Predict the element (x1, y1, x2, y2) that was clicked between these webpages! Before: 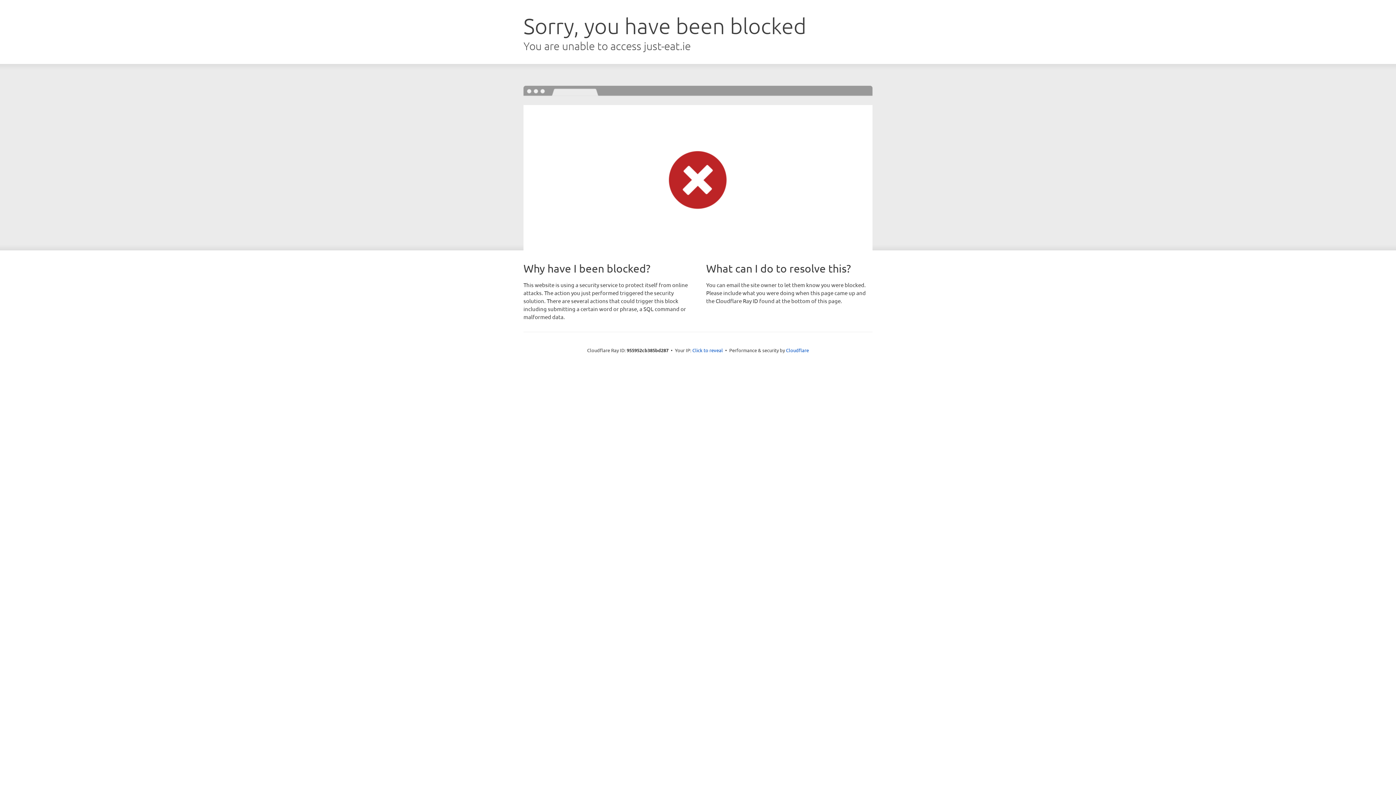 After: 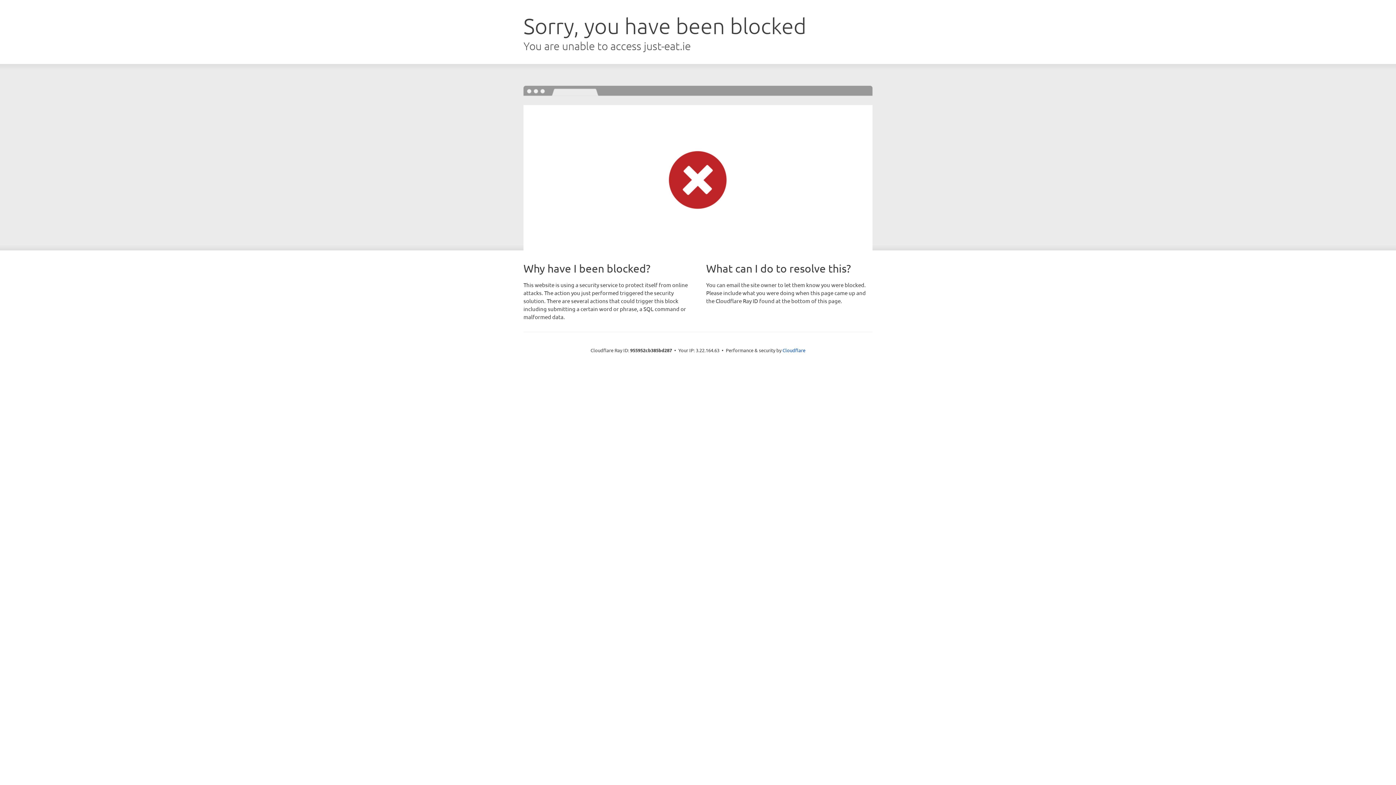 Action: bbox: (692, 346, 723, 353) label: Click to reveal